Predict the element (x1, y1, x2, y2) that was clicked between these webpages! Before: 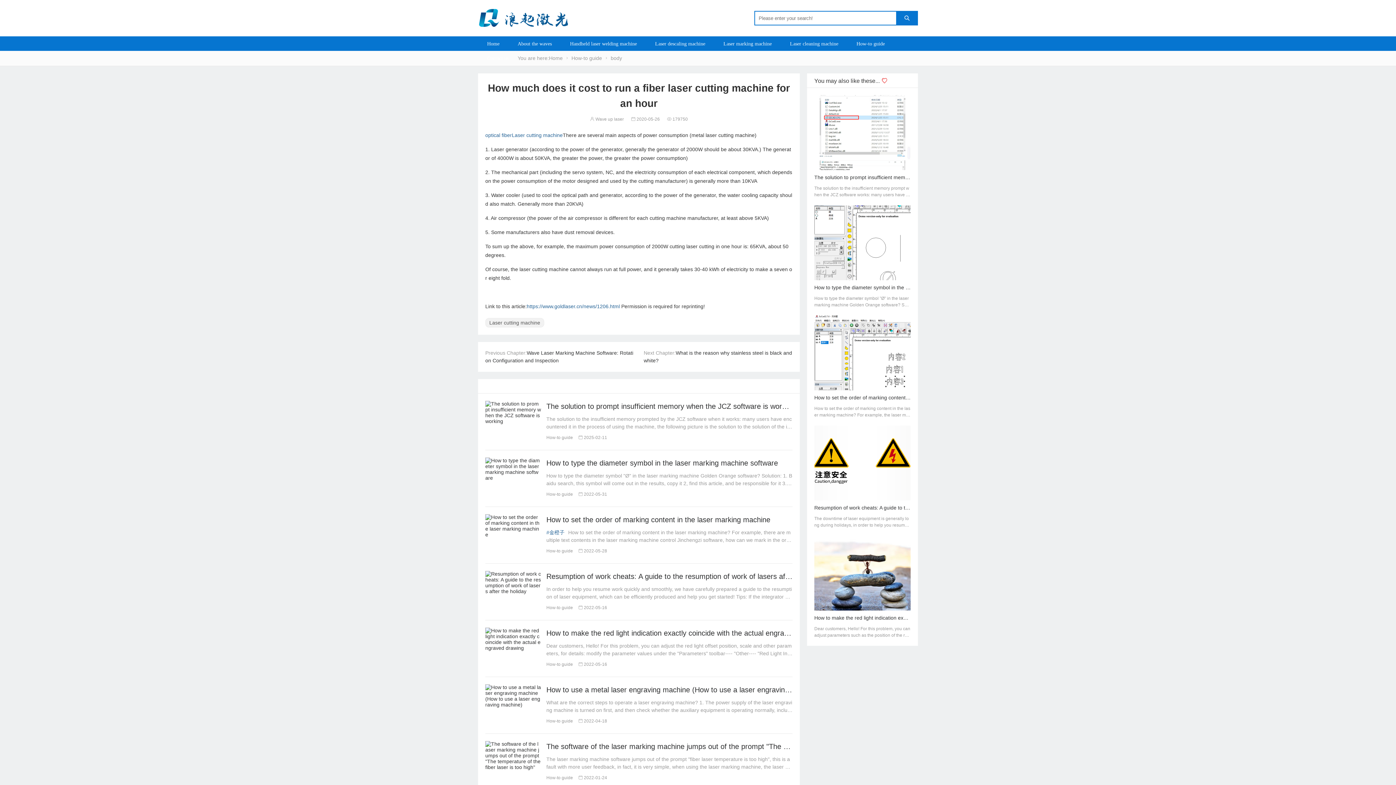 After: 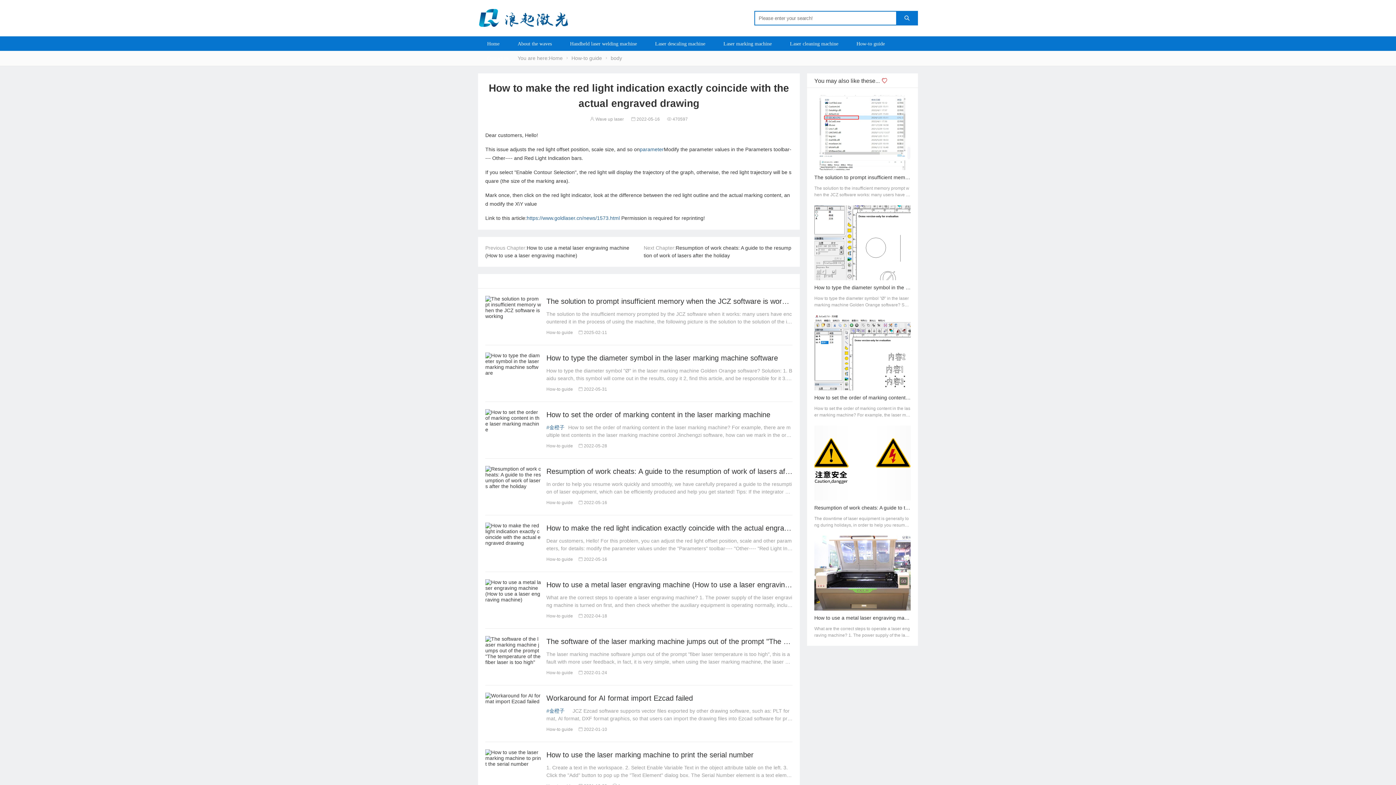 Action: bbox: (546, 629, 823, 637) label: How to make the red light indication exactly coincide with the actual engraved drawing